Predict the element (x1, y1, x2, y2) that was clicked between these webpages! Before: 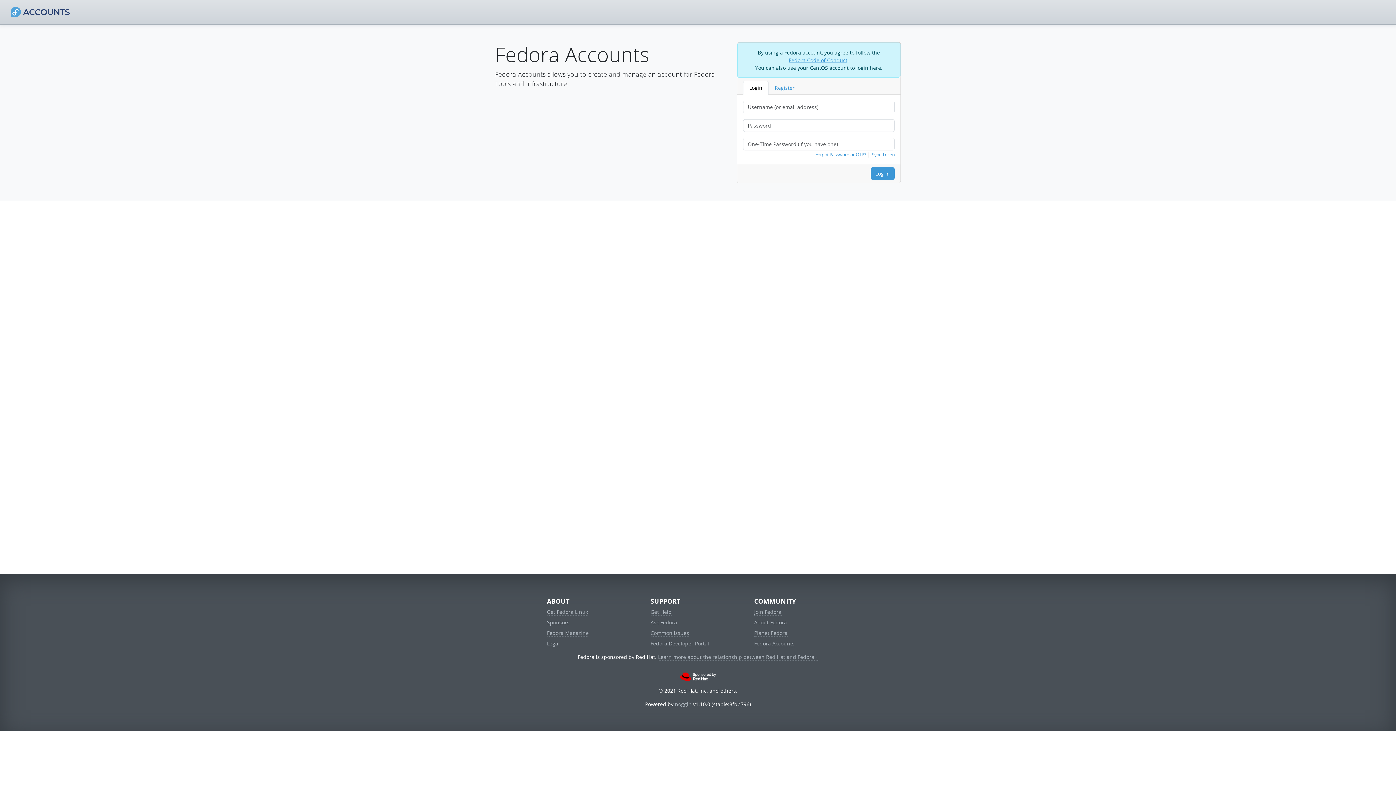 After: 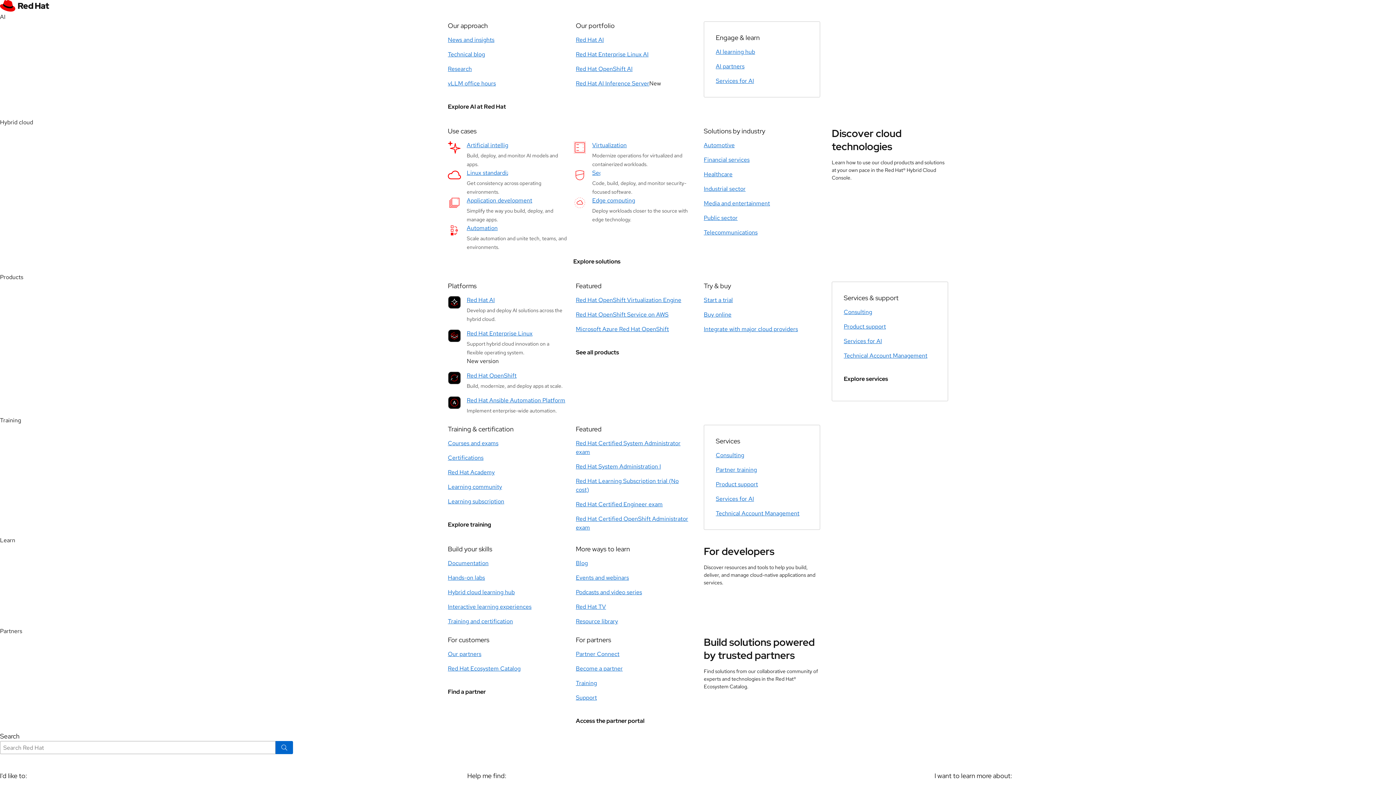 Action: bbox: (679, 673, 716, 680)